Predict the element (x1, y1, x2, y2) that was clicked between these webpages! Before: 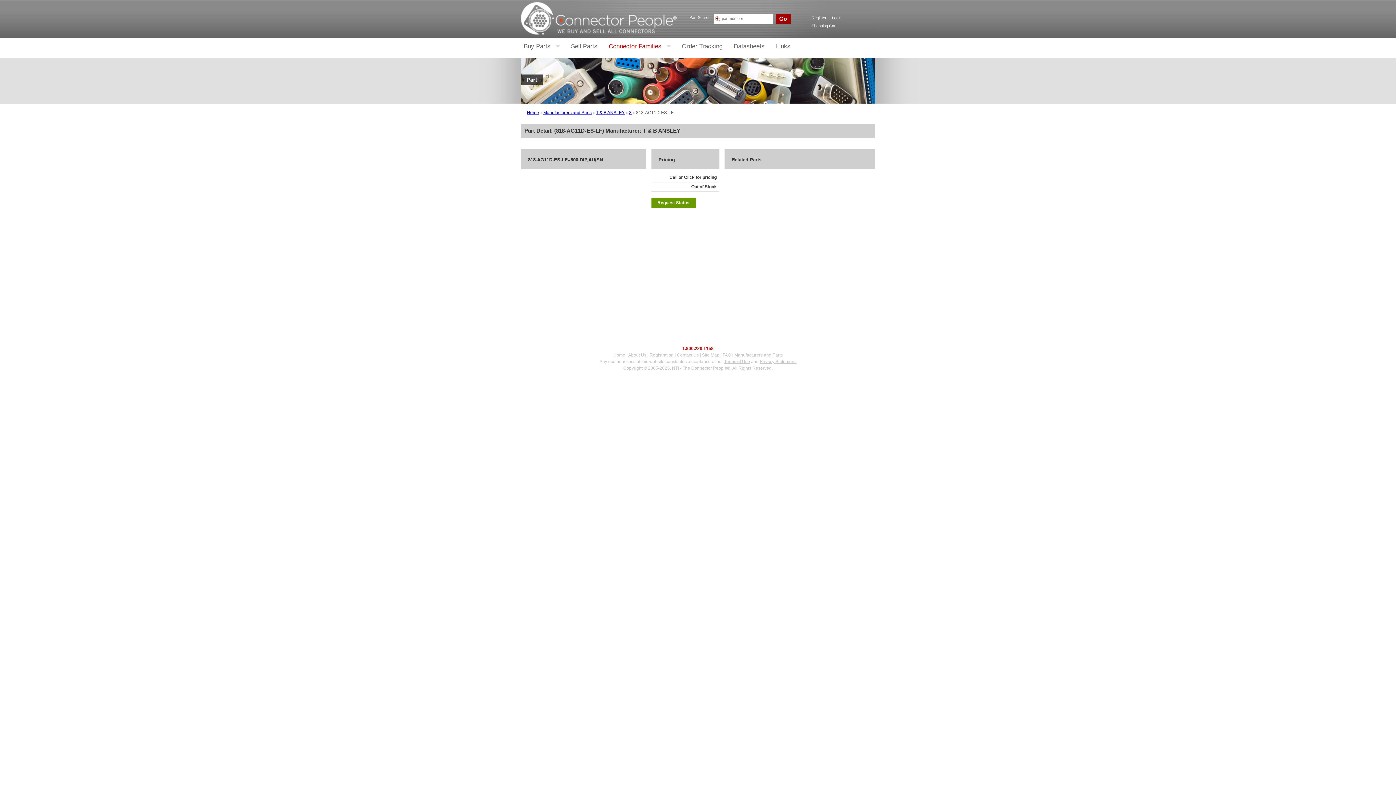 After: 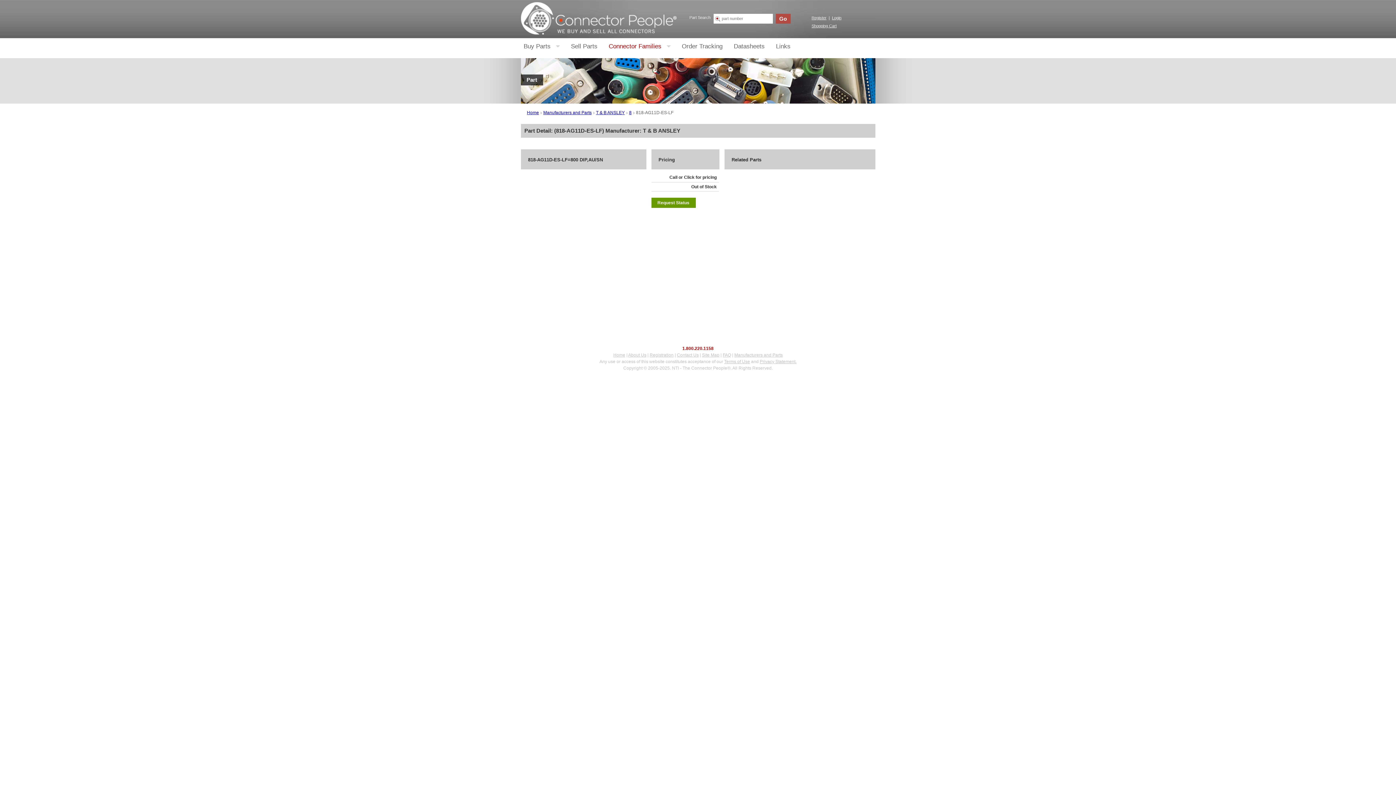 Action: label: Go bbox: (775, 13, 790, 23)